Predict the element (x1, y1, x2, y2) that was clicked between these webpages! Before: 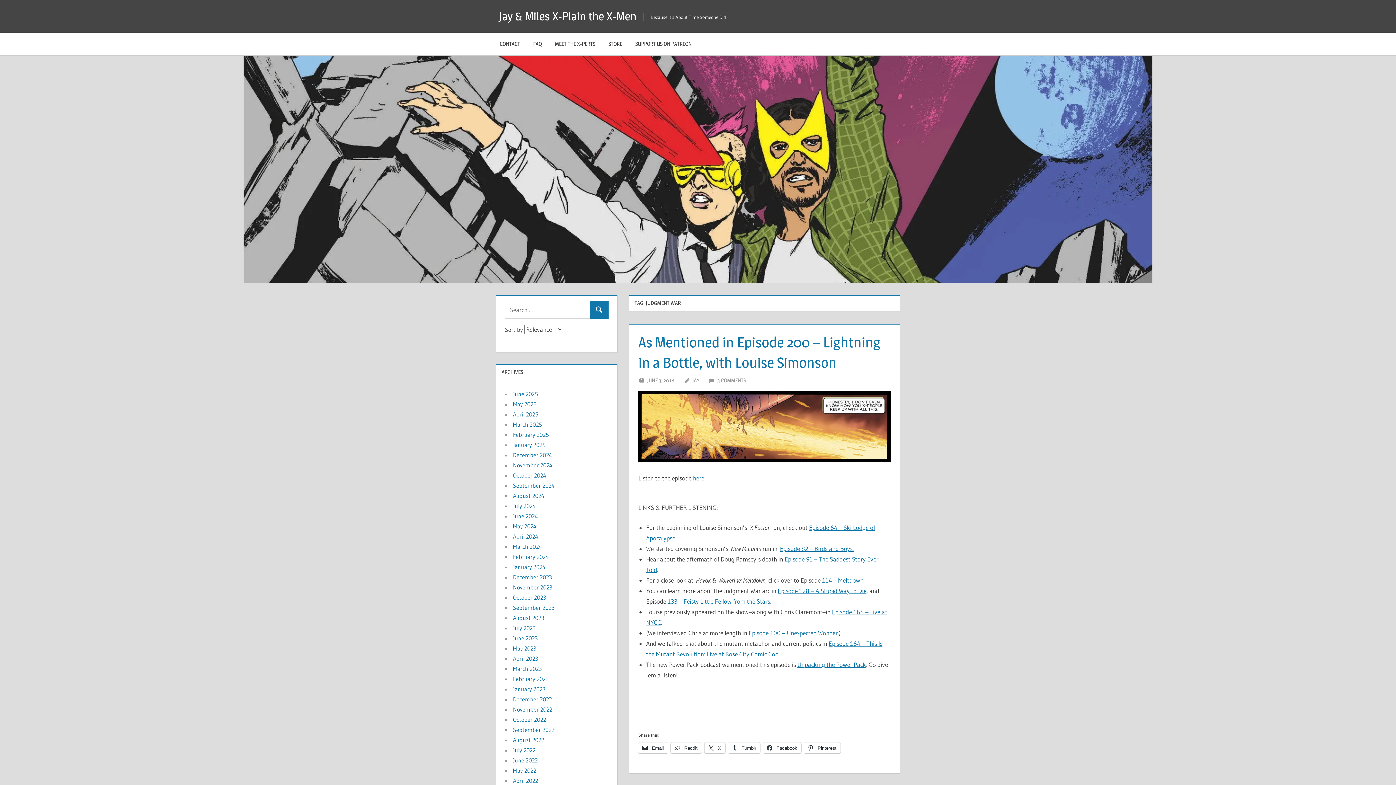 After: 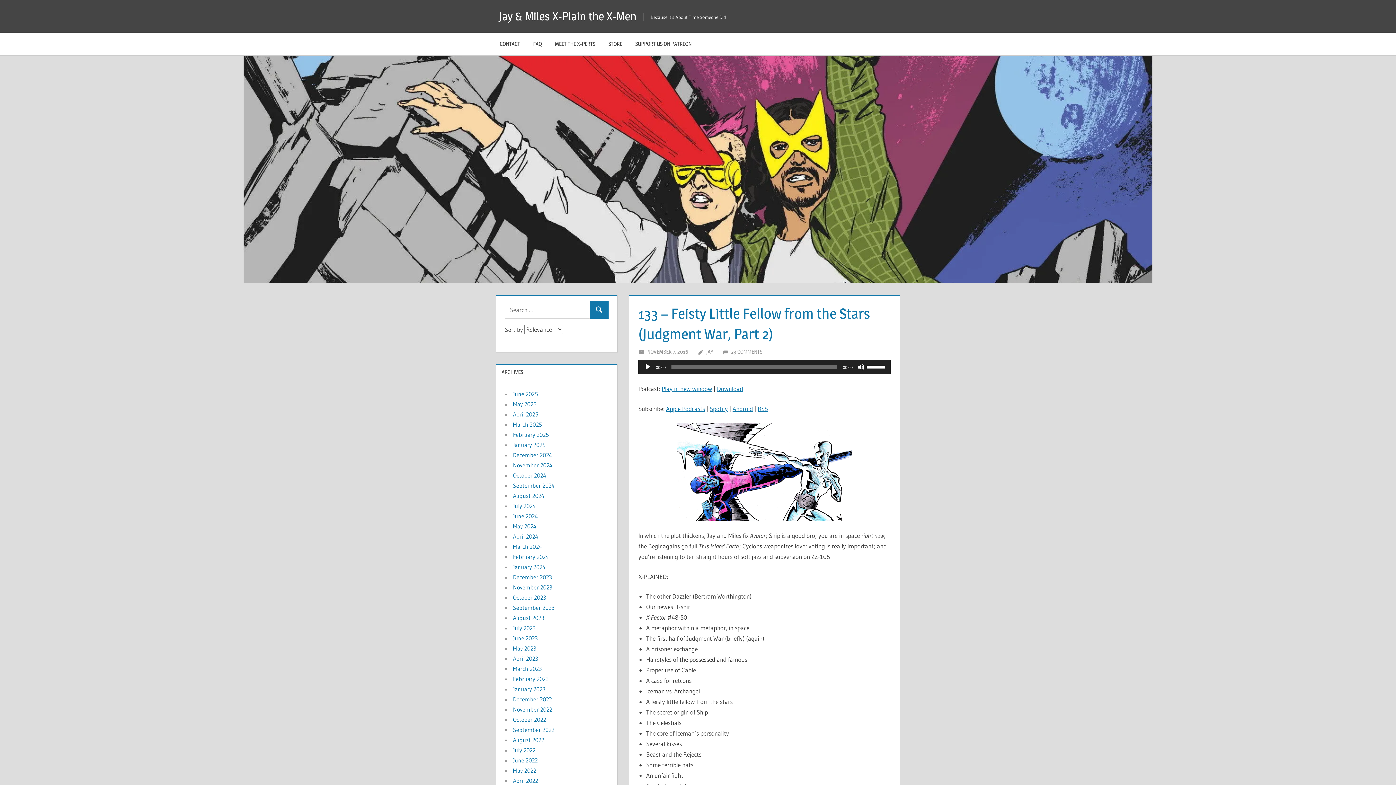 Action: bbox: (667, 597, 770, 605) label: 133 – Feisty Little Fellow from the Stars